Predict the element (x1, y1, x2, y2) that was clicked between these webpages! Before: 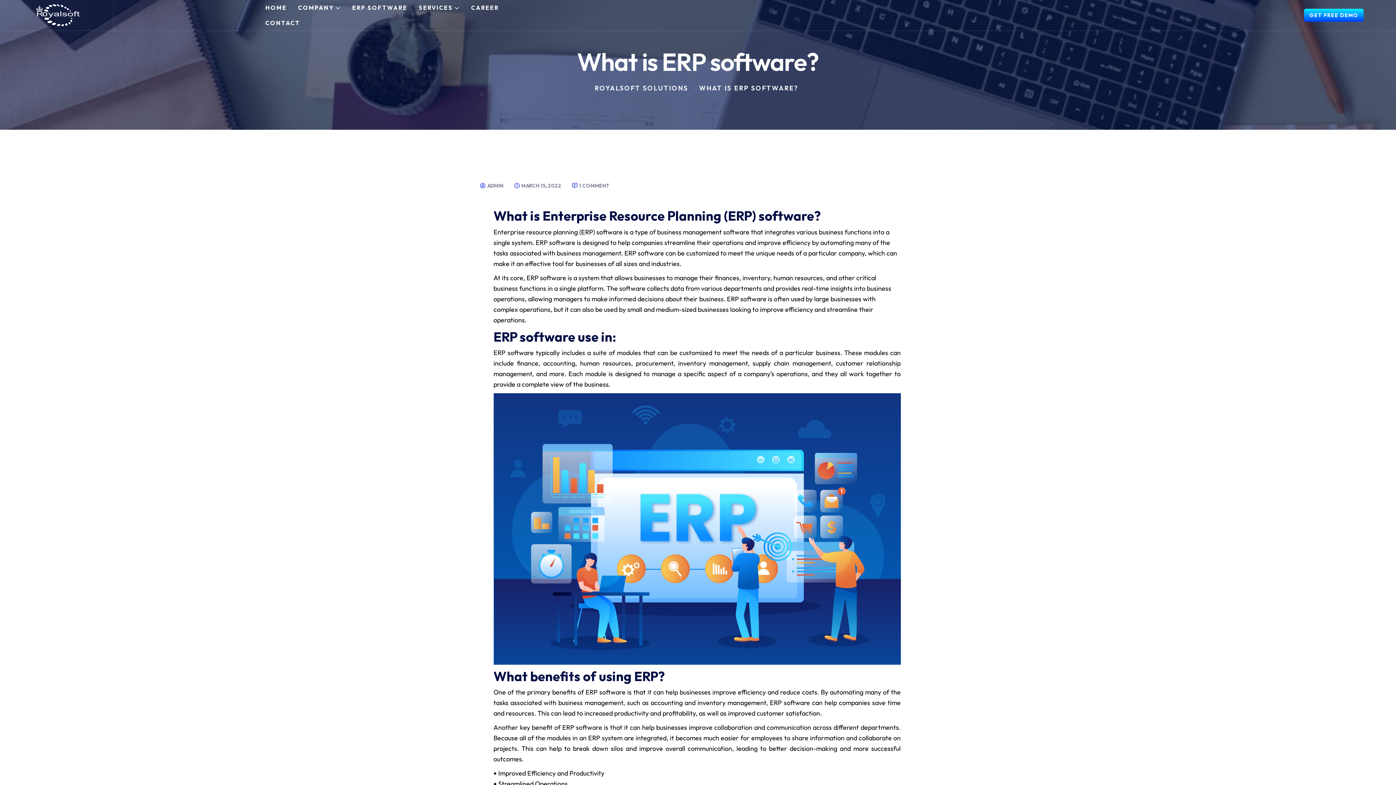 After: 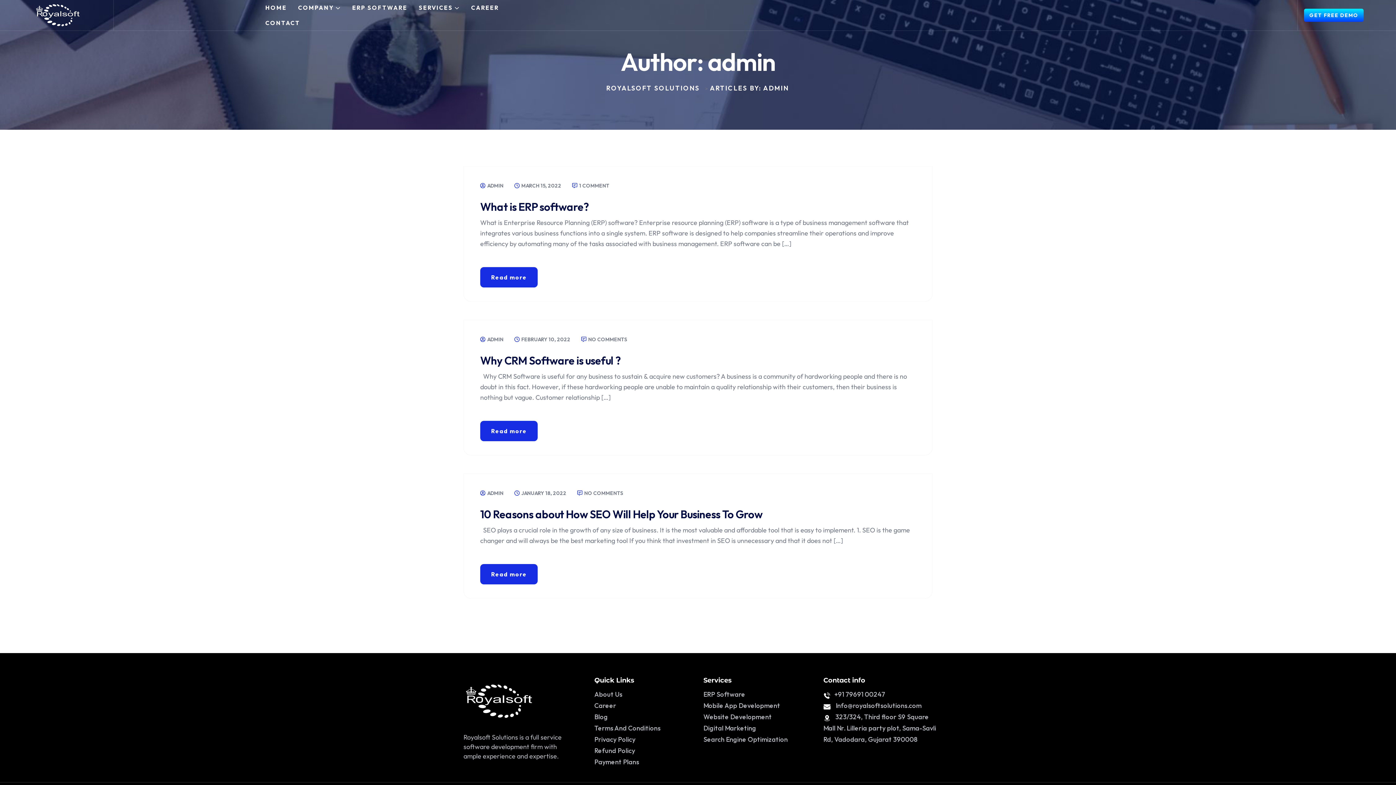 Action: label:  ADMIN bbox: (480, 182, 503, 189)